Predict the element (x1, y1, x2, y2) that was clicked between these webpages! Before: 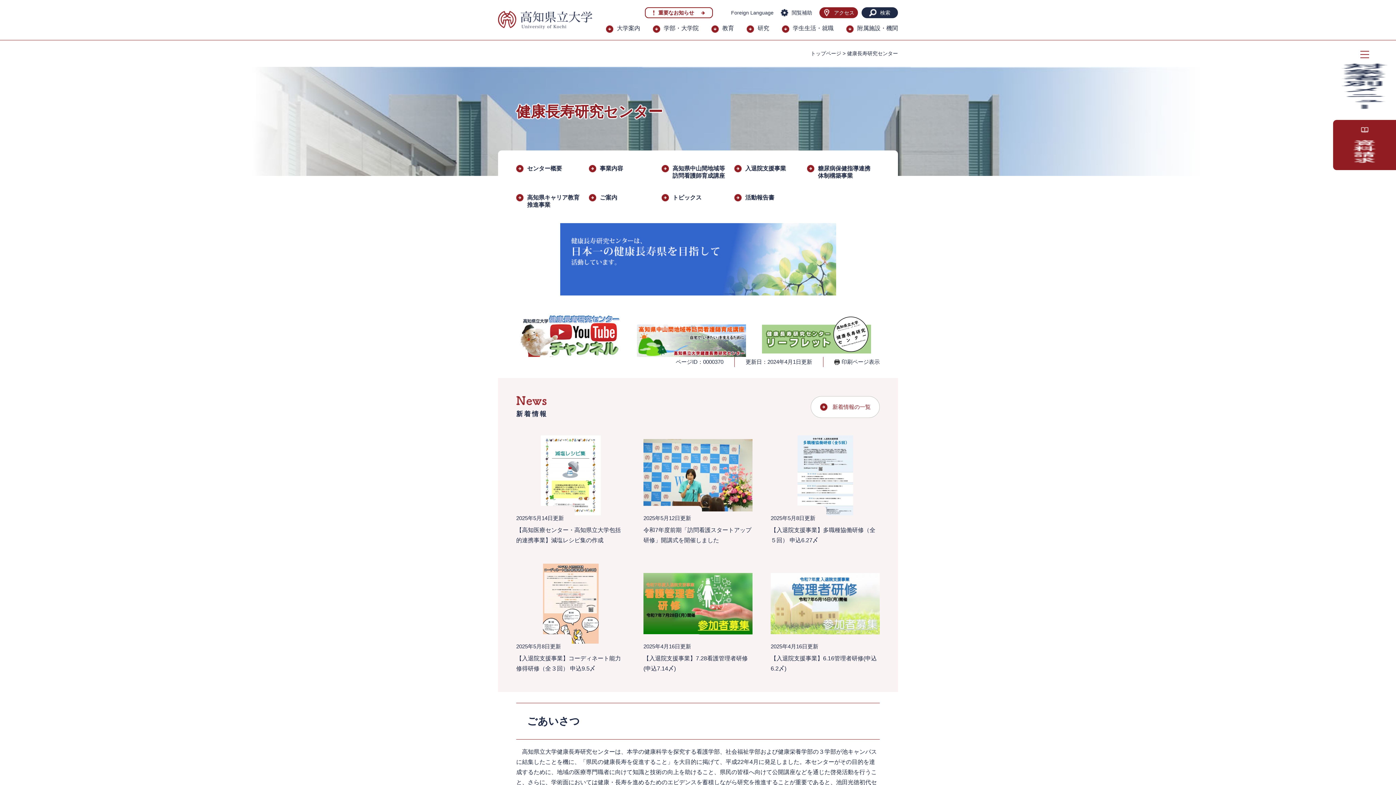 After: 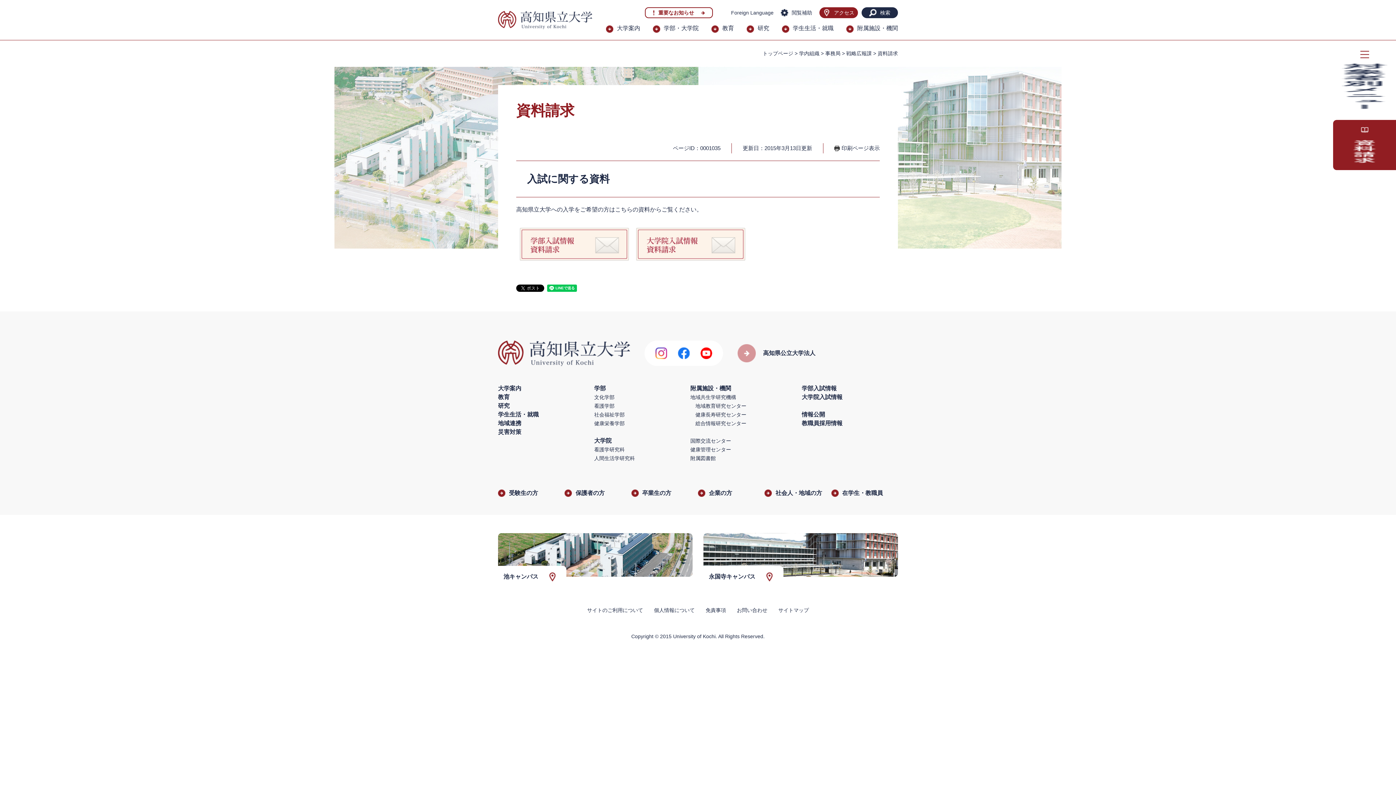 Action: bbox: (1333, 120, 1396, 170)